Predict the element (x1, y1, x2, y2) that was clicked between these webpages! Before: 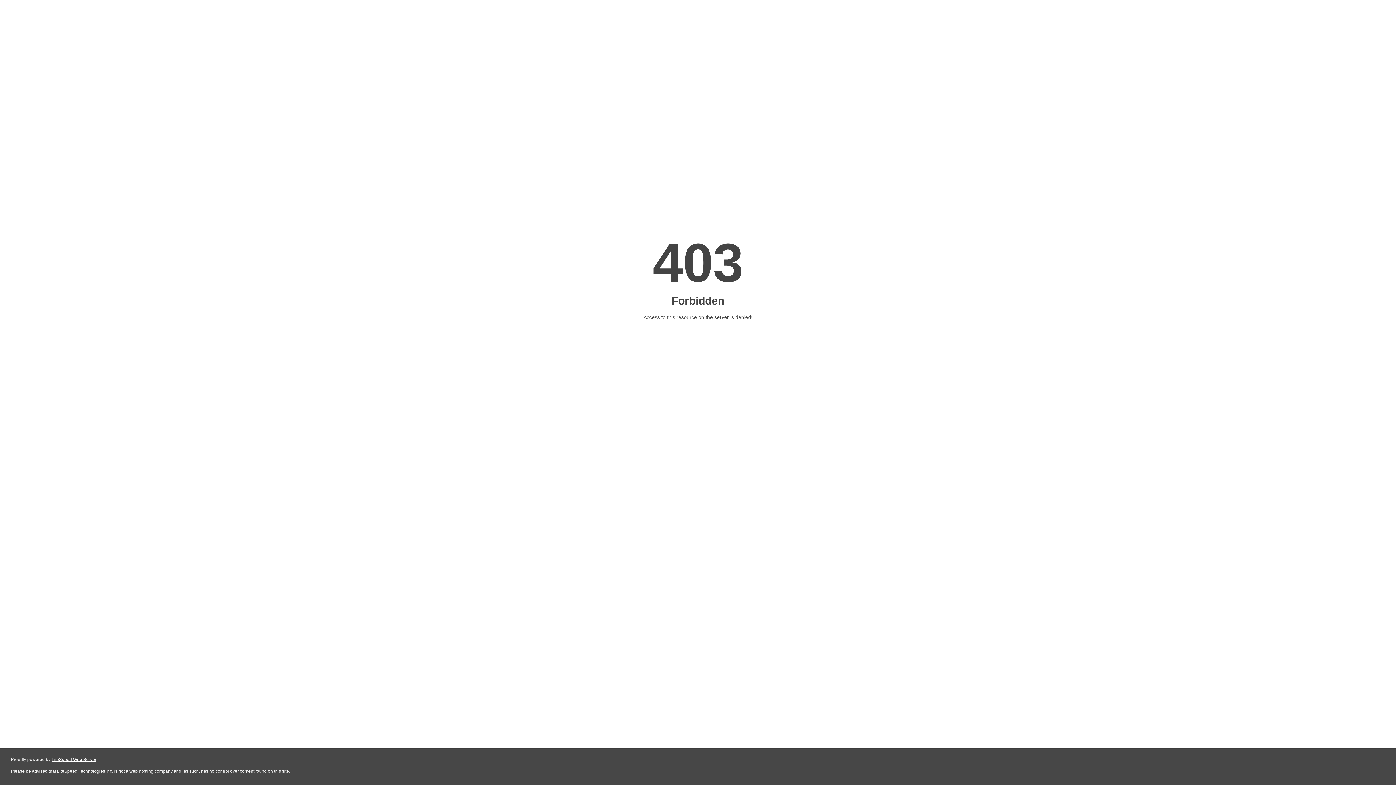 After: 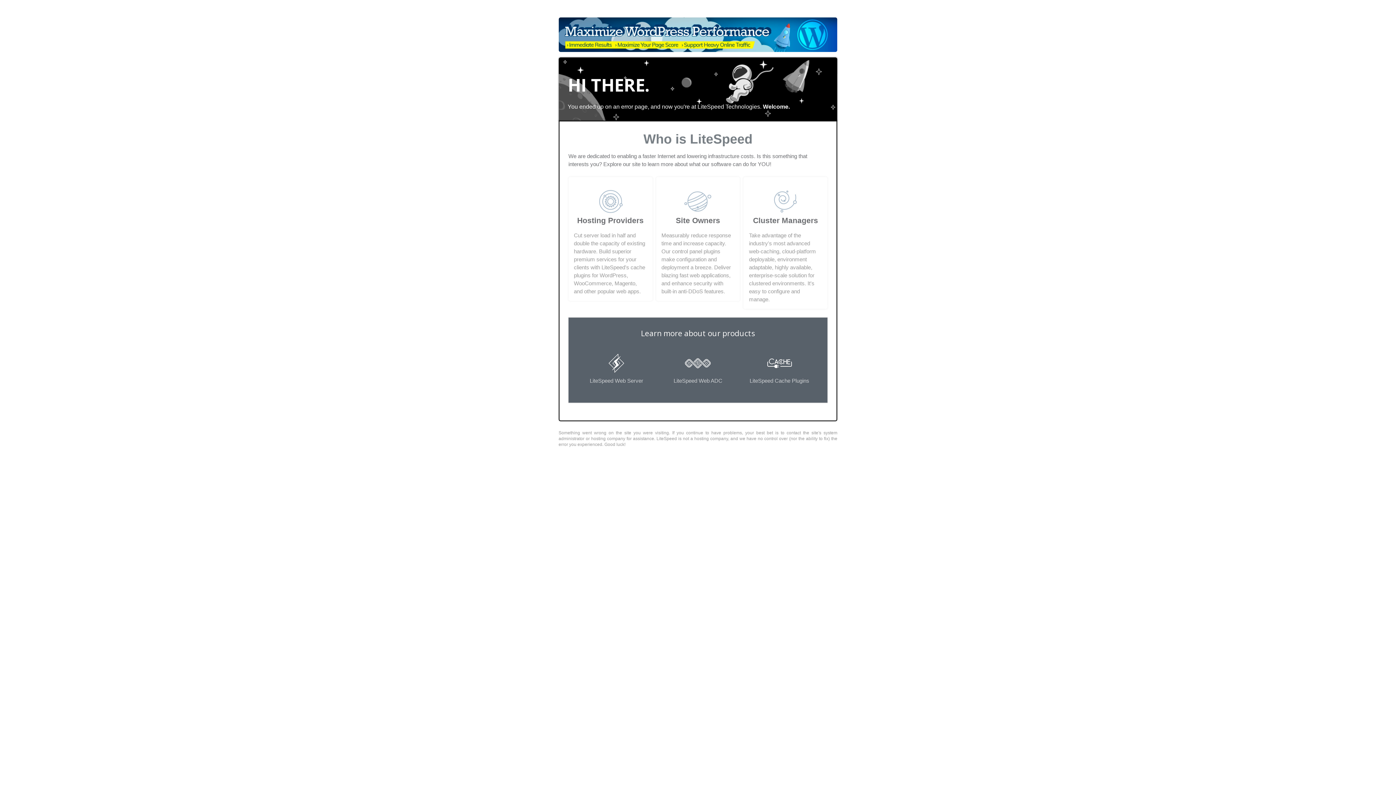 Action: label: LiteSpeed Web Server bbox: (51, 757, 96, 762)